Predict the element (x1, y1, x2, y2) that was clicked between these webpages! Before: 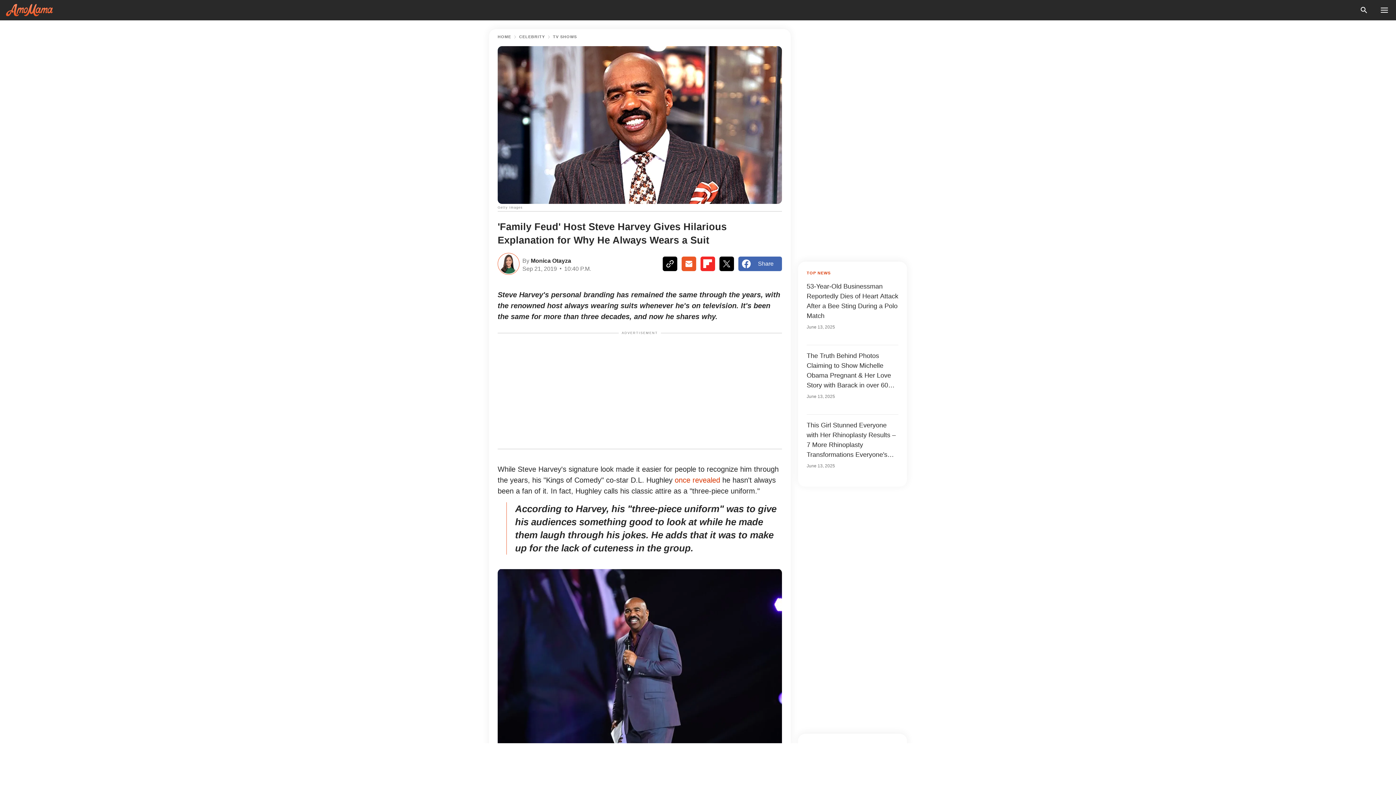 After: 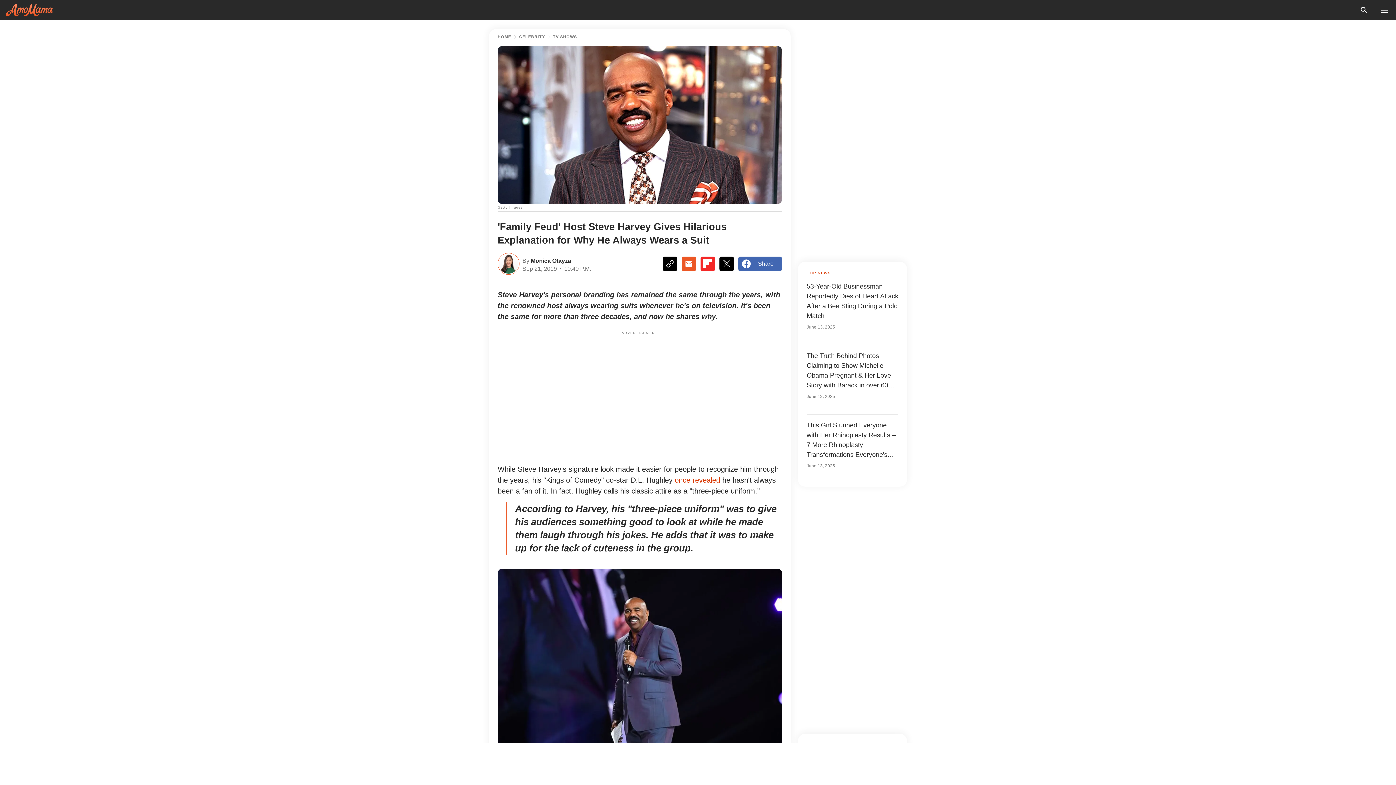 Action: bbox: (719, 256, 734, 271)